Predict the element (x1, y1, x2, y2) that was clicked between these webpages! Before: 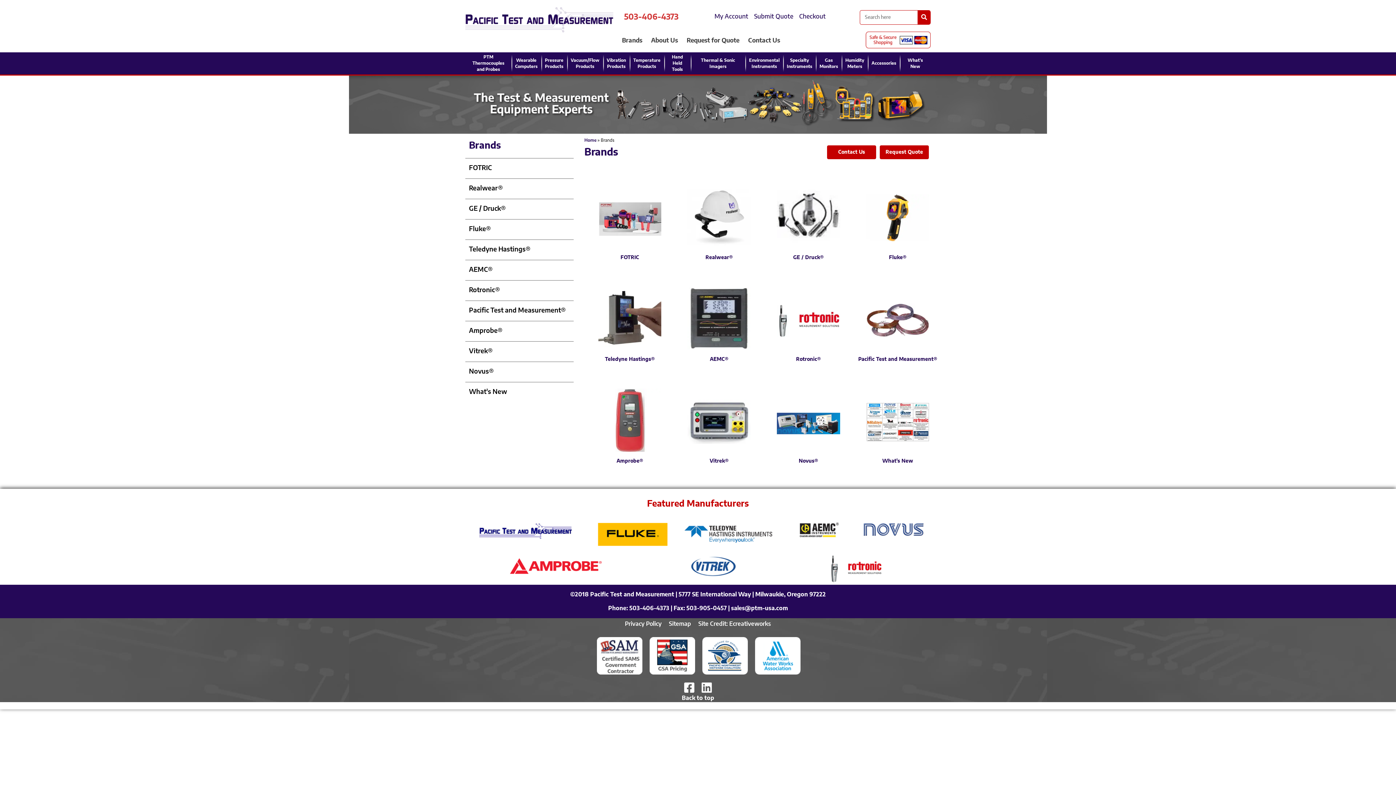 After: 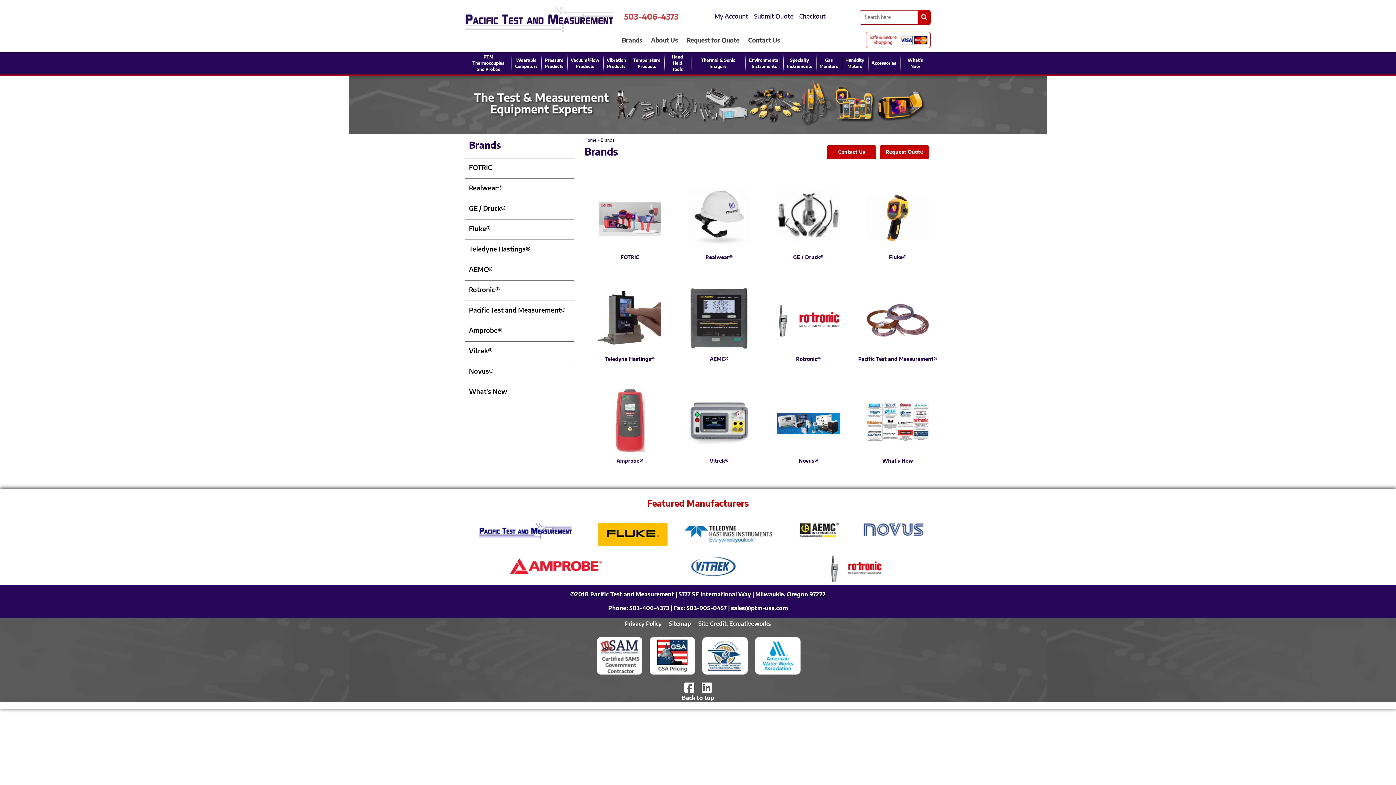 Action: bbox: (624, 11, 678, 22) label: 503-406-4373